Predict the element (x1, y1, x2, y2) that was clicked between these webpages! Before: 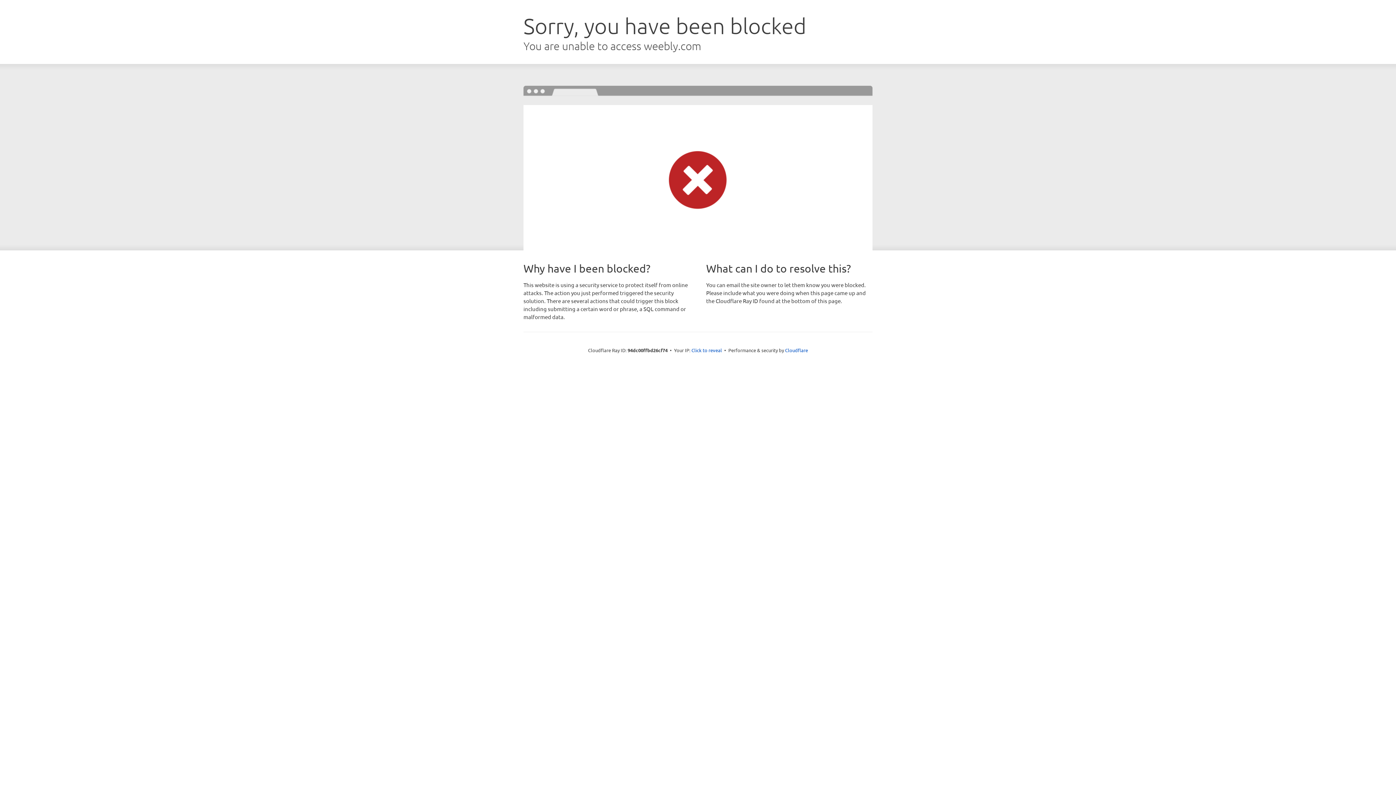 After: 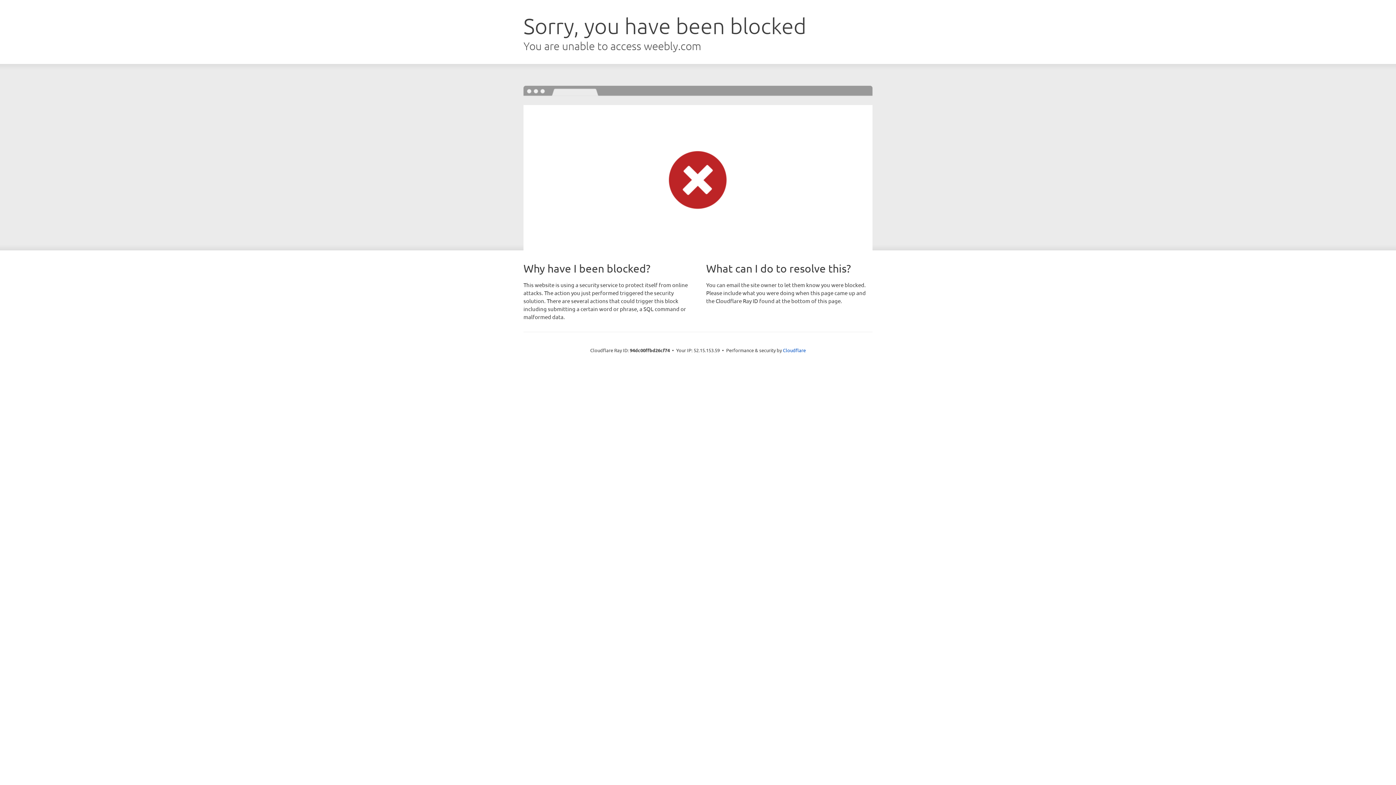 Action: label: Click to reveal bbox: (691, 346, 722, 353)